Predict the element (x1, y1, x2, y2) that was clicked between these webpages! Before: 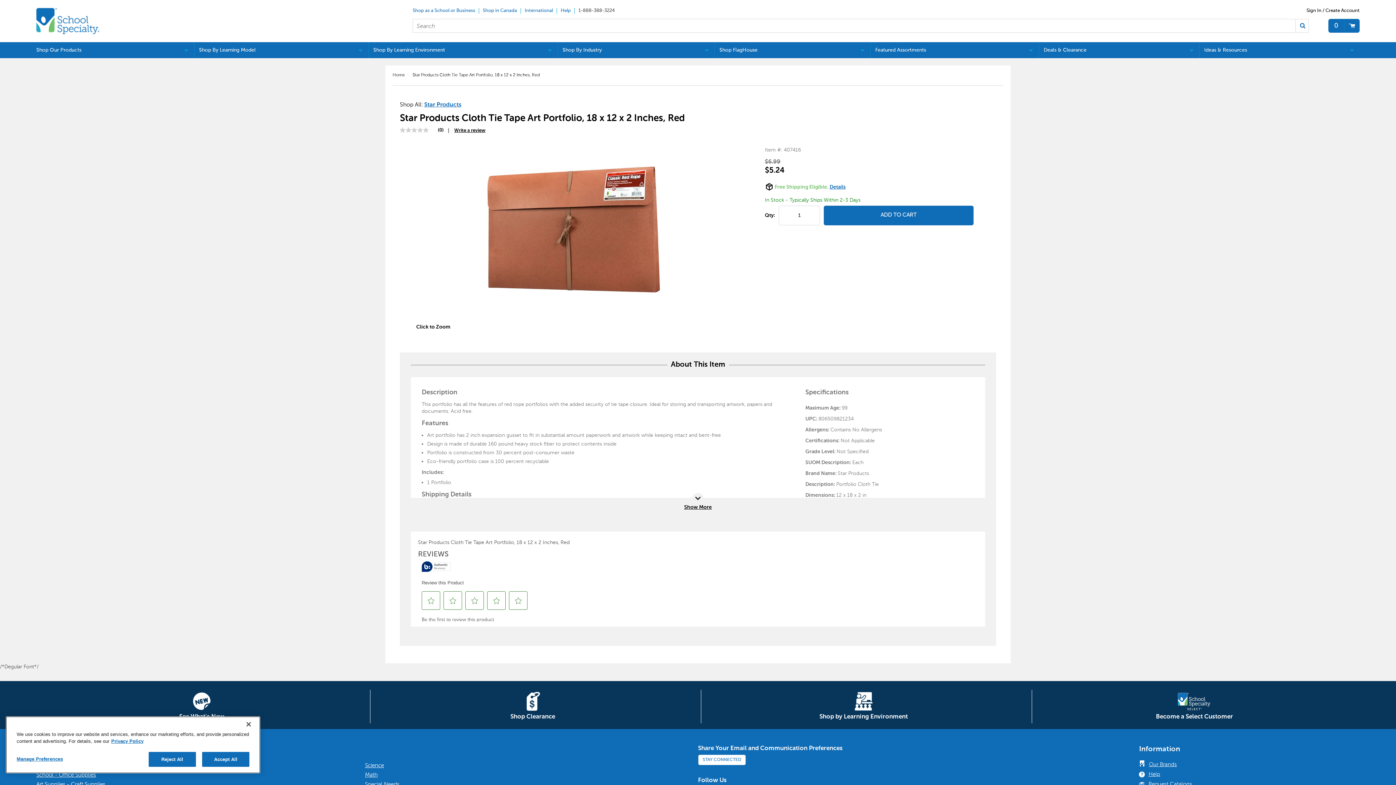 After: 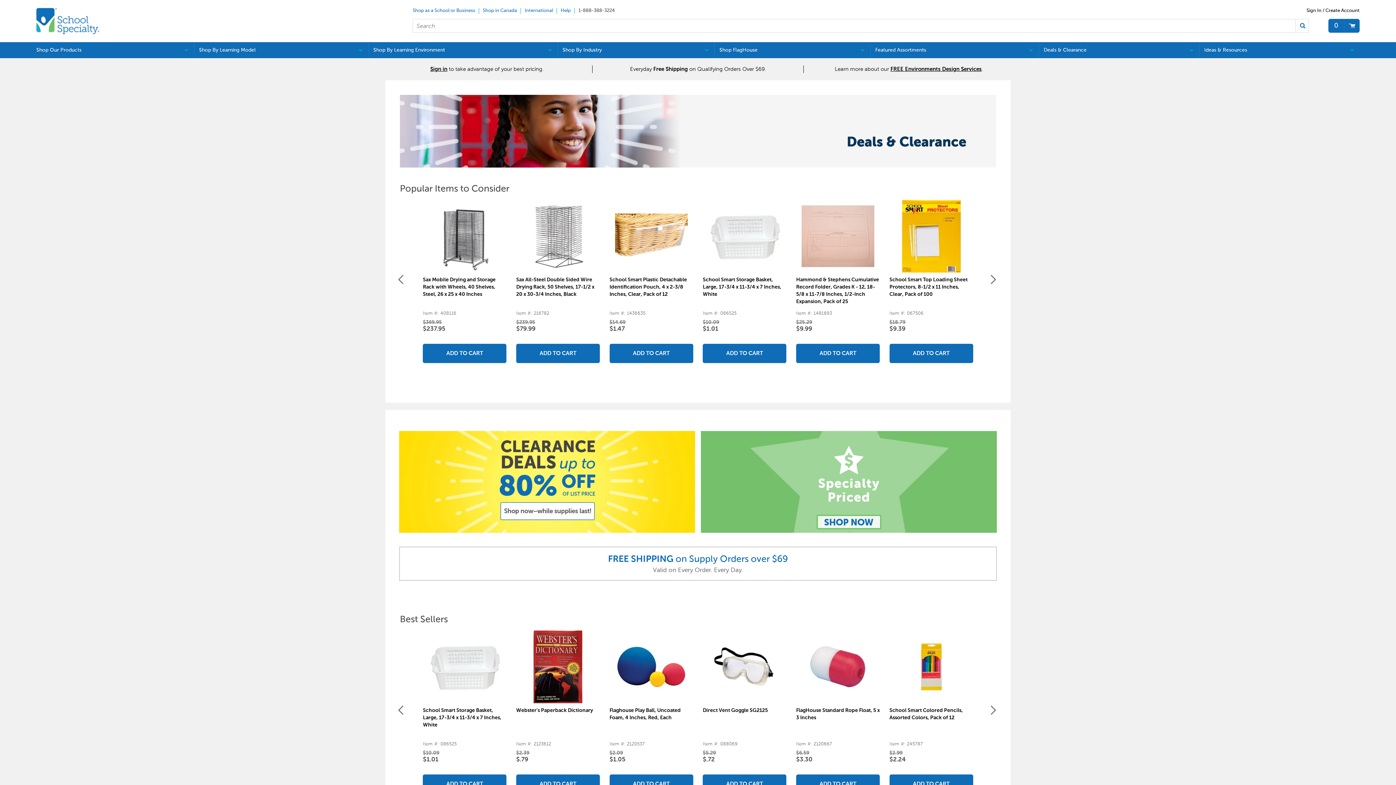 Action: bbox: (1039, 42, 1199, 58) label: Deals & Clearance